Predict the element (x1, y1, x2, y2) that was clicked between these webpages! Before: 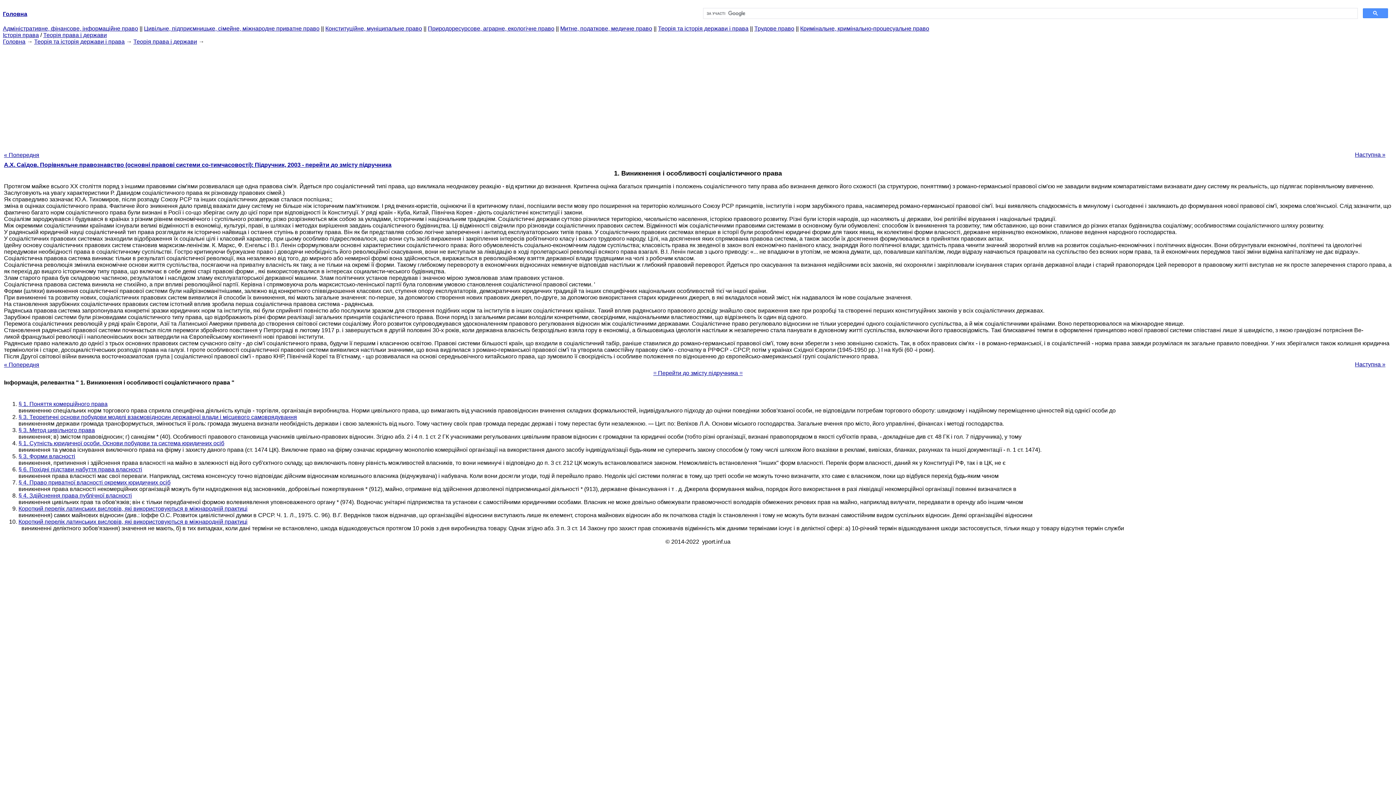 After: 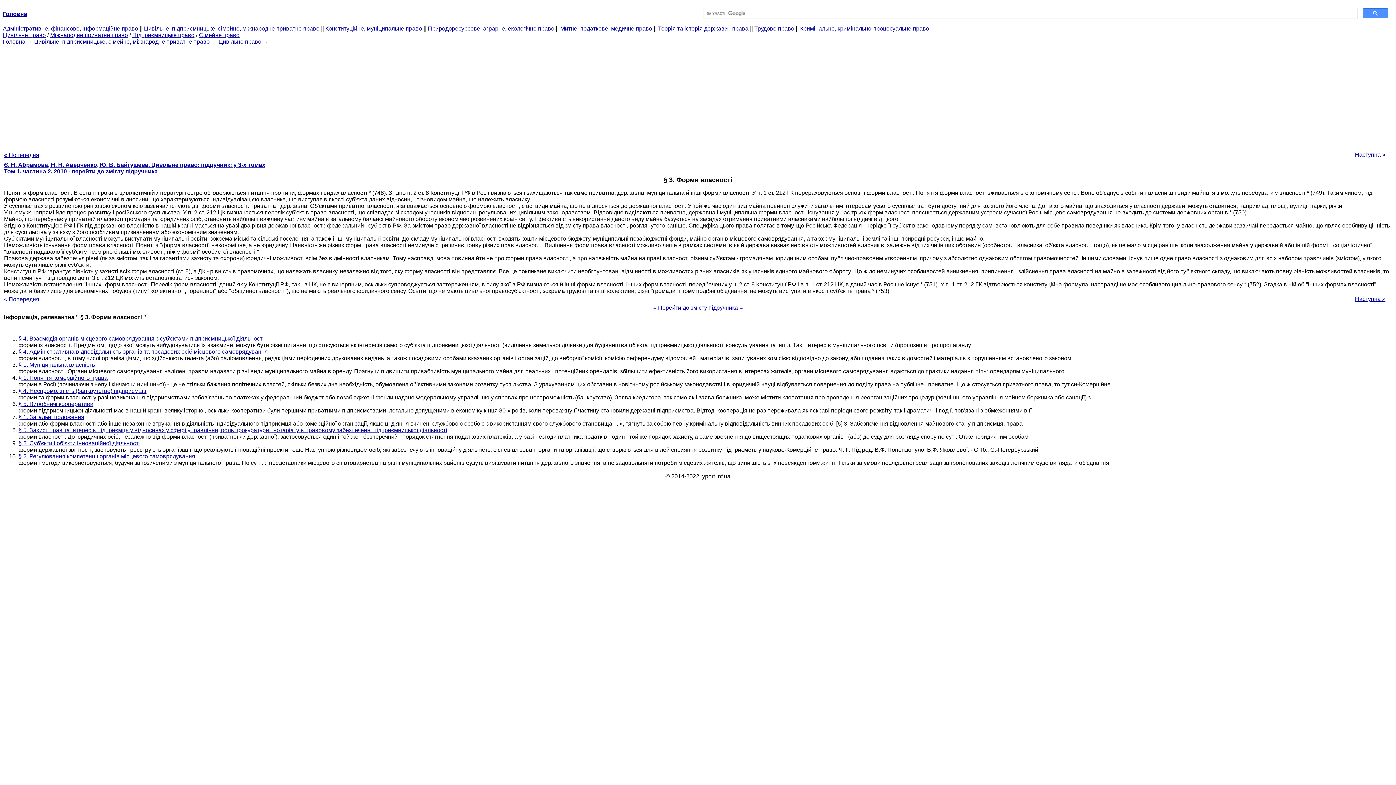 Action: bbox: (18, 453, 75, 459) label: § 3. Форми власності